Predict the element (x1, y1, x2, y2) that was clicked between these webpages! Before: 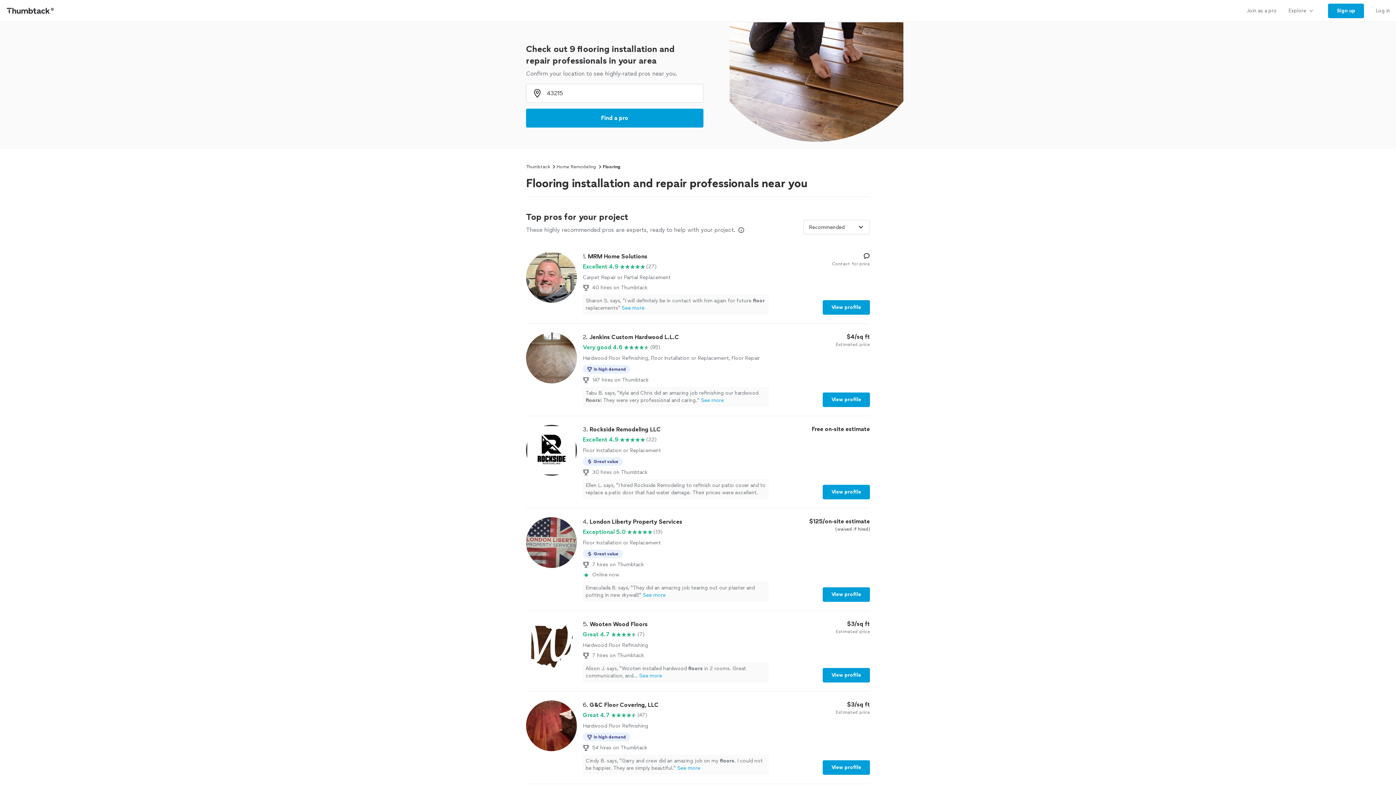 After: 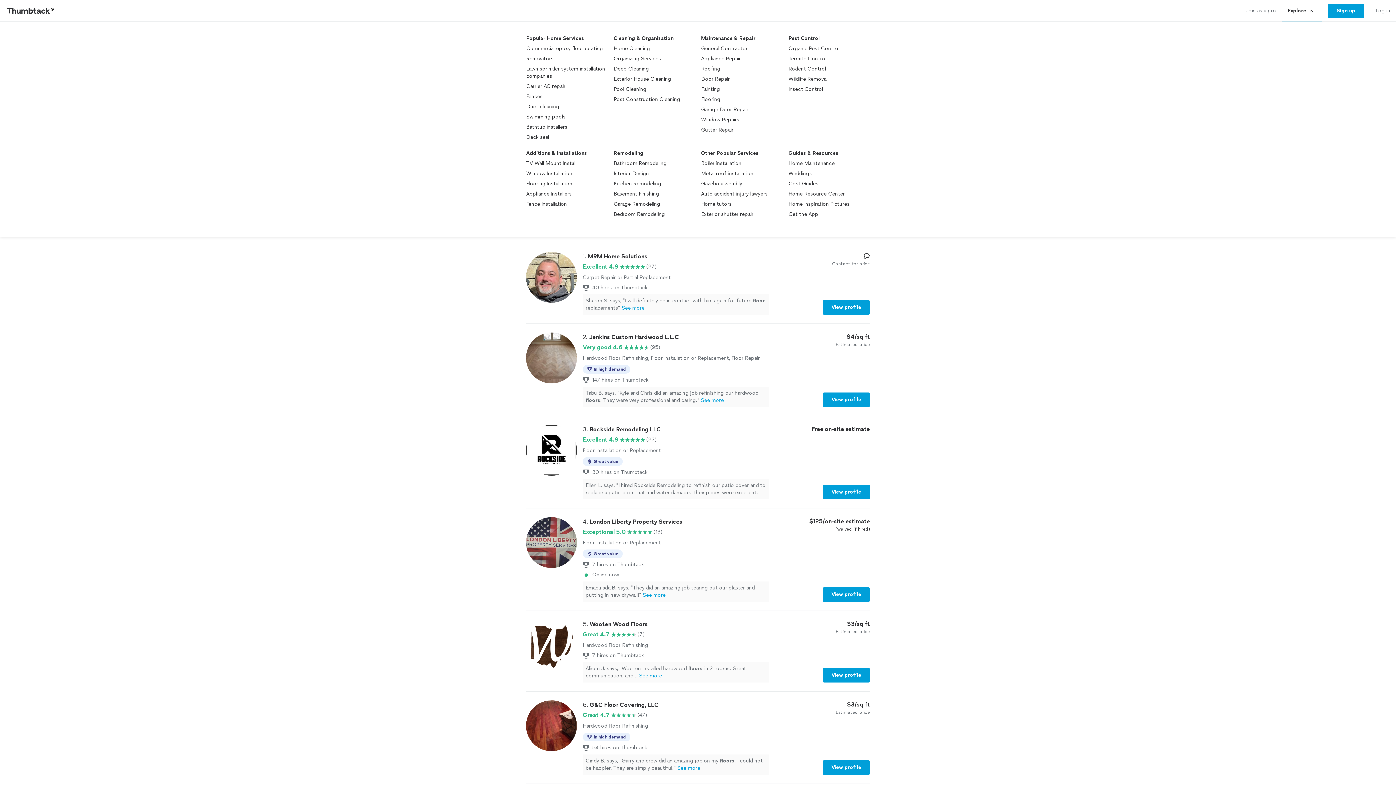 Action: label: Explore bbox: (1282, 0, 1322, 21)